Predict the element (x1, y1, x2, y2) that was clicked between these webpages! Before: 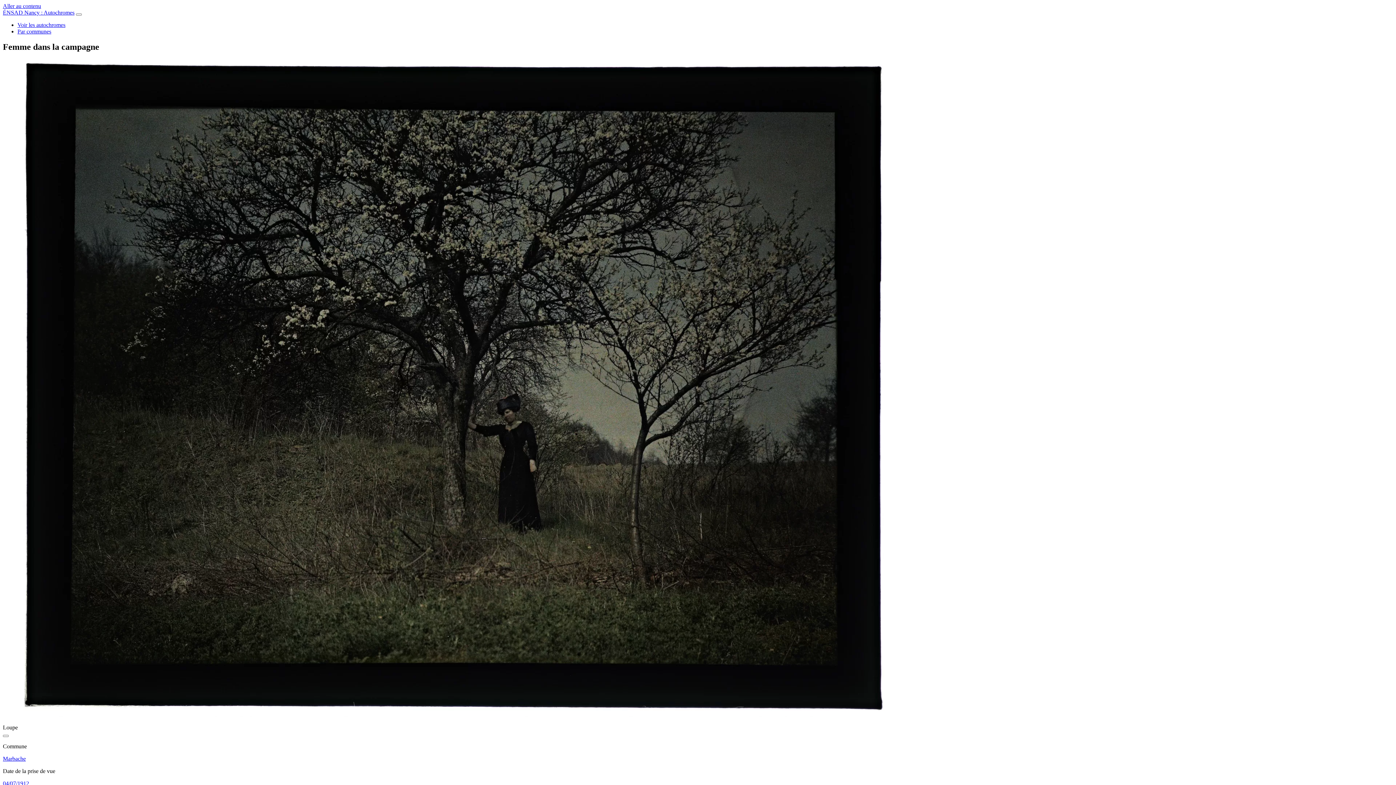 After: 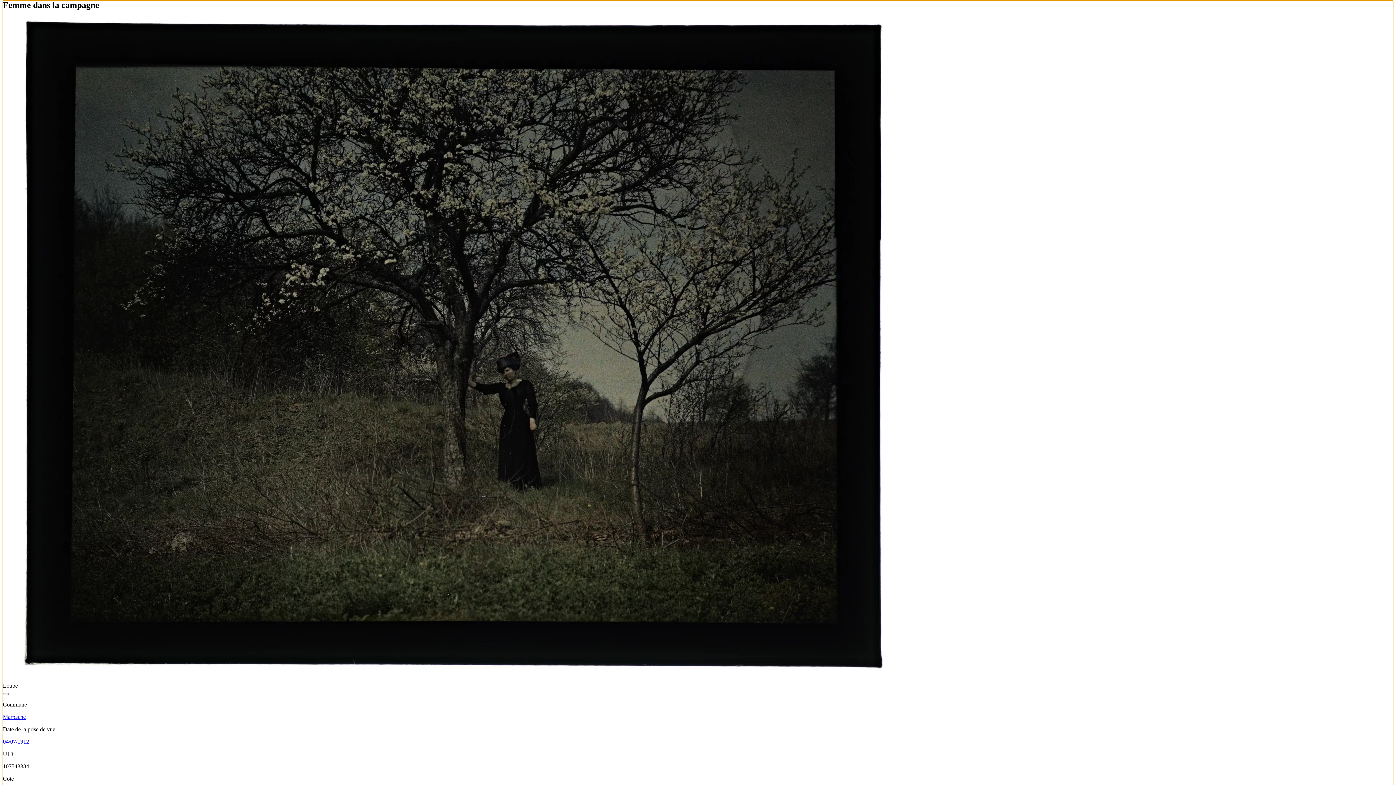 Action: bbox: (2, 2, 41, 9) label: Aller au contenu